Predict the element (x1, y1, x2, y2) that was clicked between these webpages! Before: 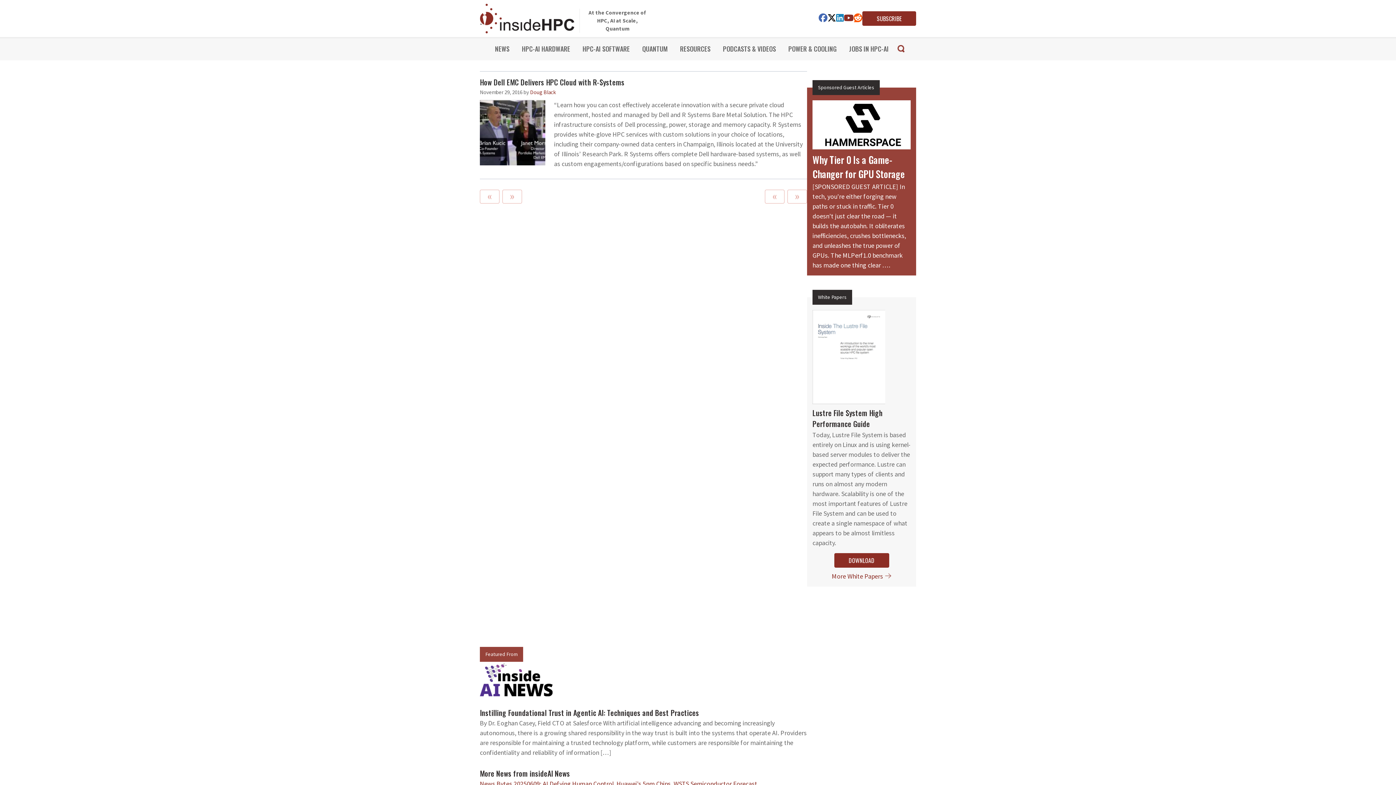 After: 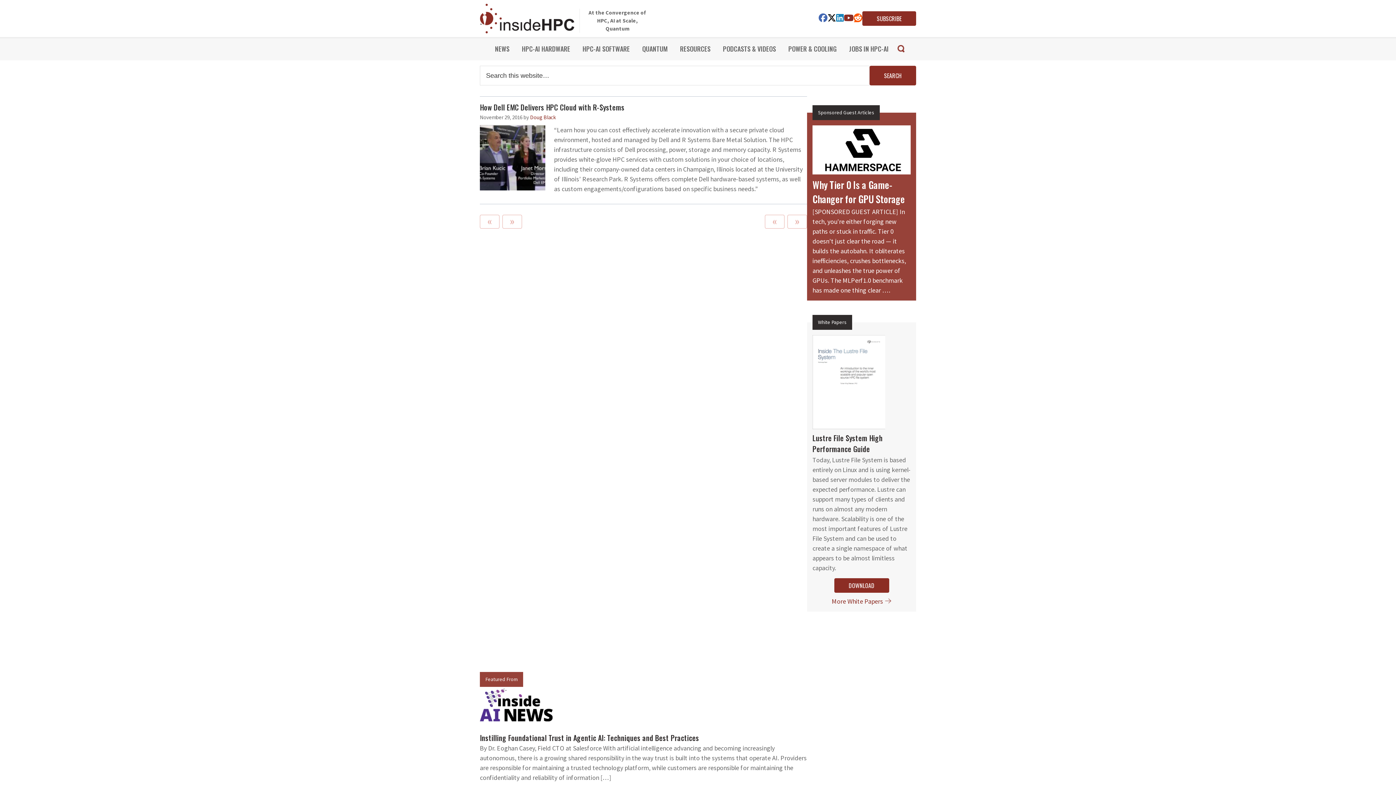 Action: label: SEARCH bbox: (895, 37, 906, 60)